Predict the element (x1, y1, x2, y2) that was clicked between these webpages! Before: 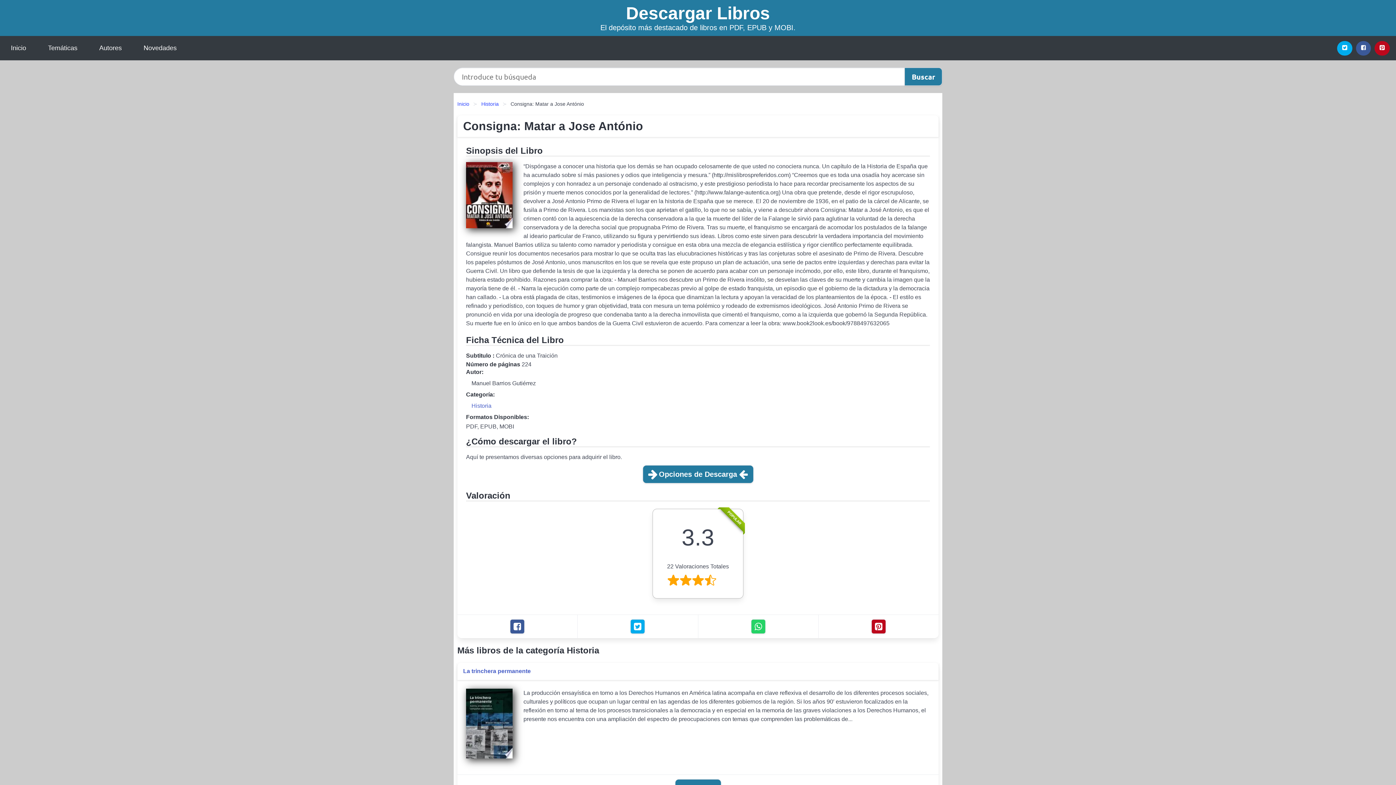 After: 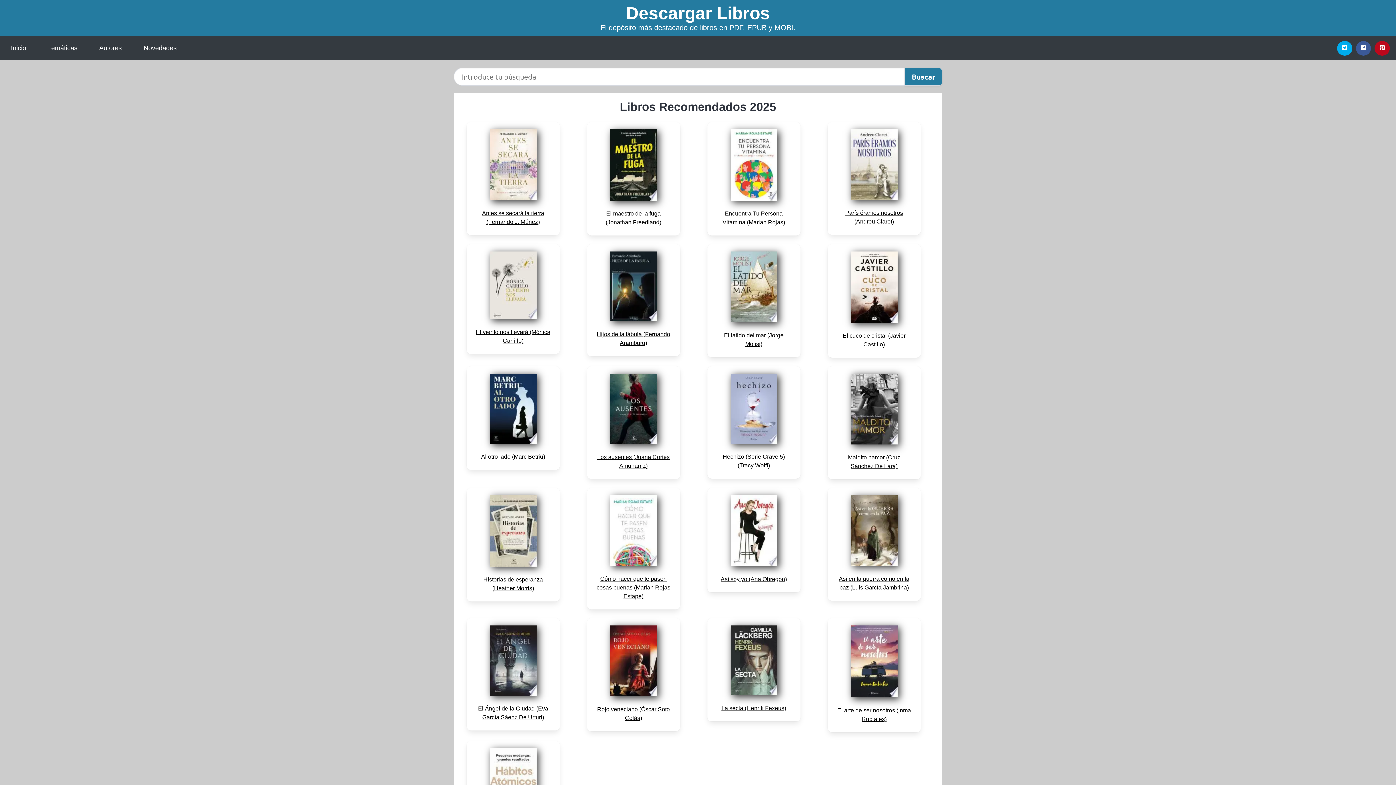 Action: label: Descargar Libros bbox: (626, 3, 770, 22)